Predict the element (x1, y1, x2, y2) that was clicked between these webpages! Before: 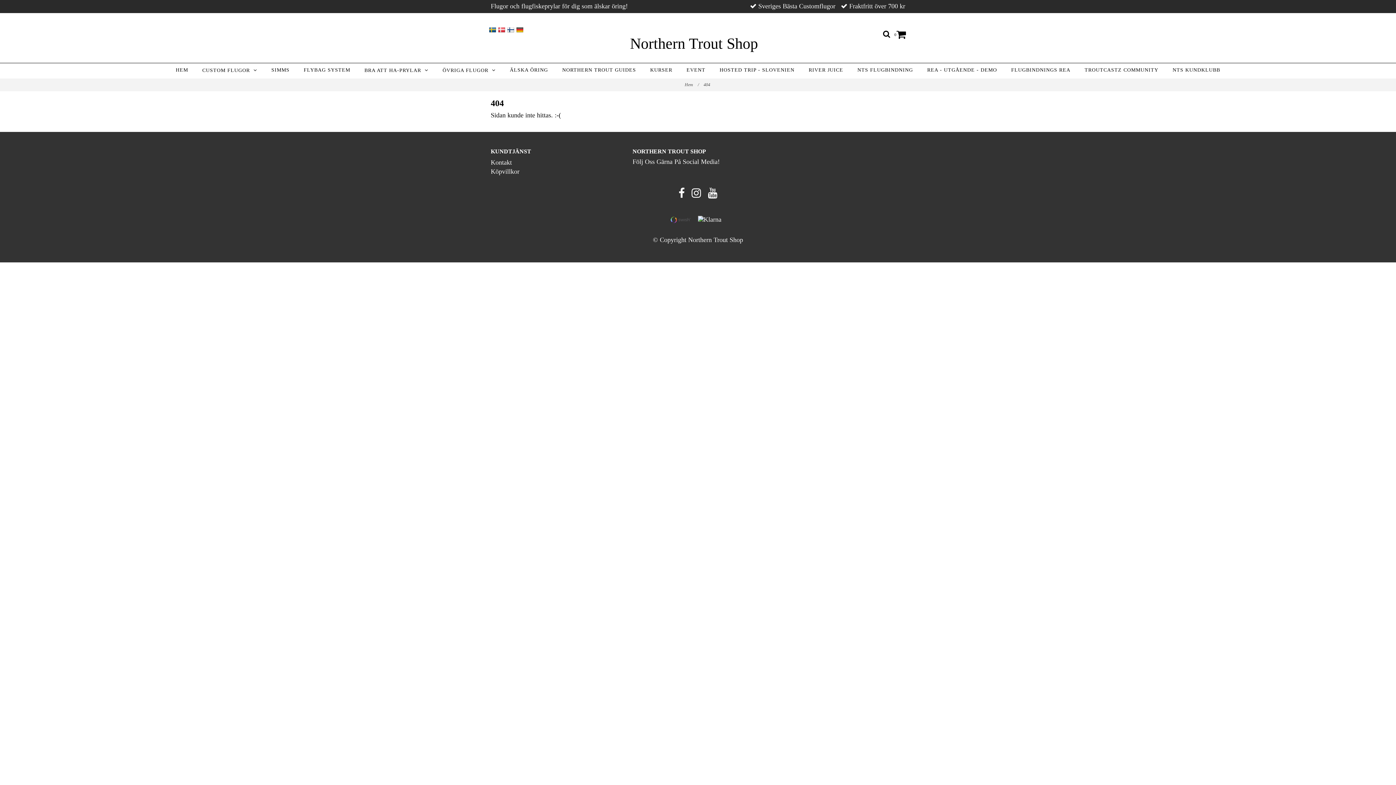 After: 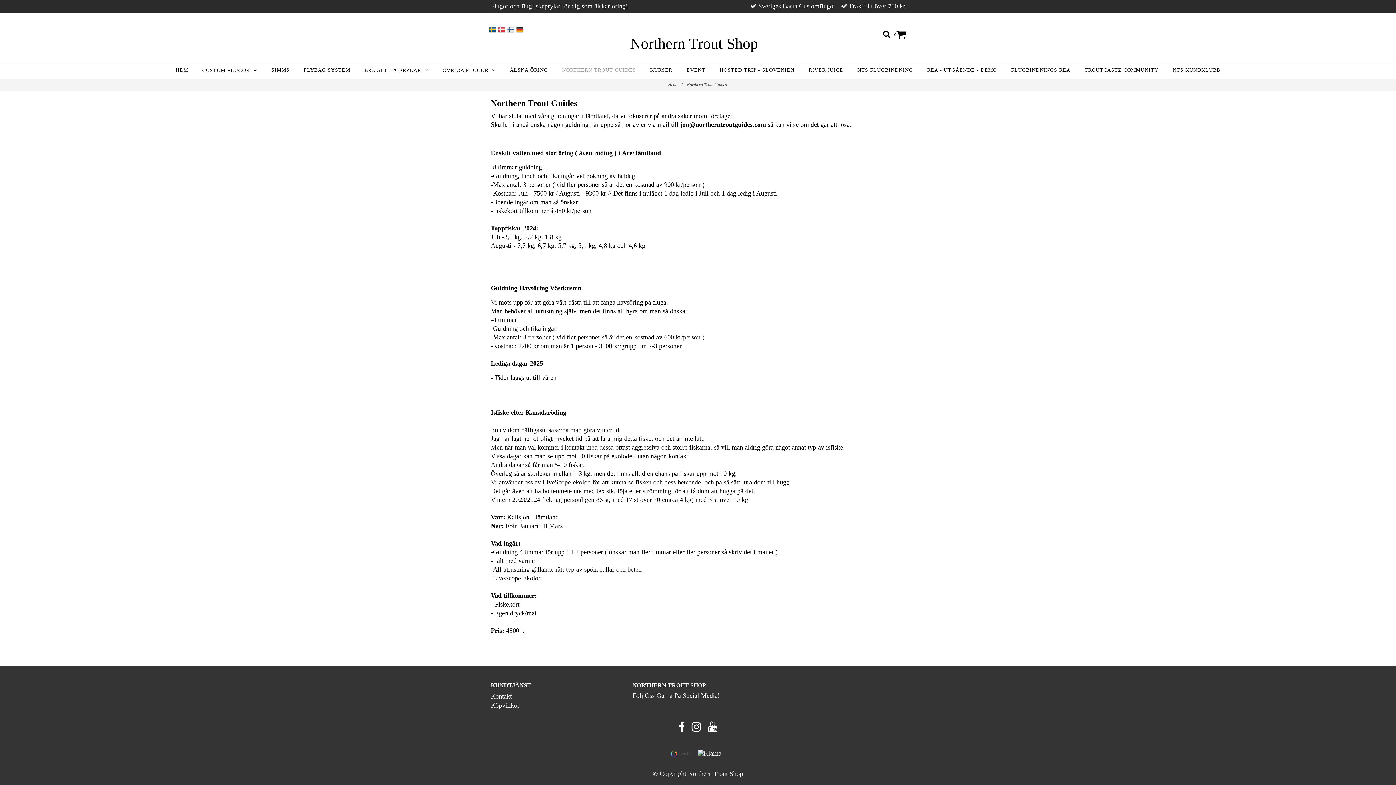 Action: bbox: (558, 63, 640, 77) label: NORTHERN TROUT GUIDES